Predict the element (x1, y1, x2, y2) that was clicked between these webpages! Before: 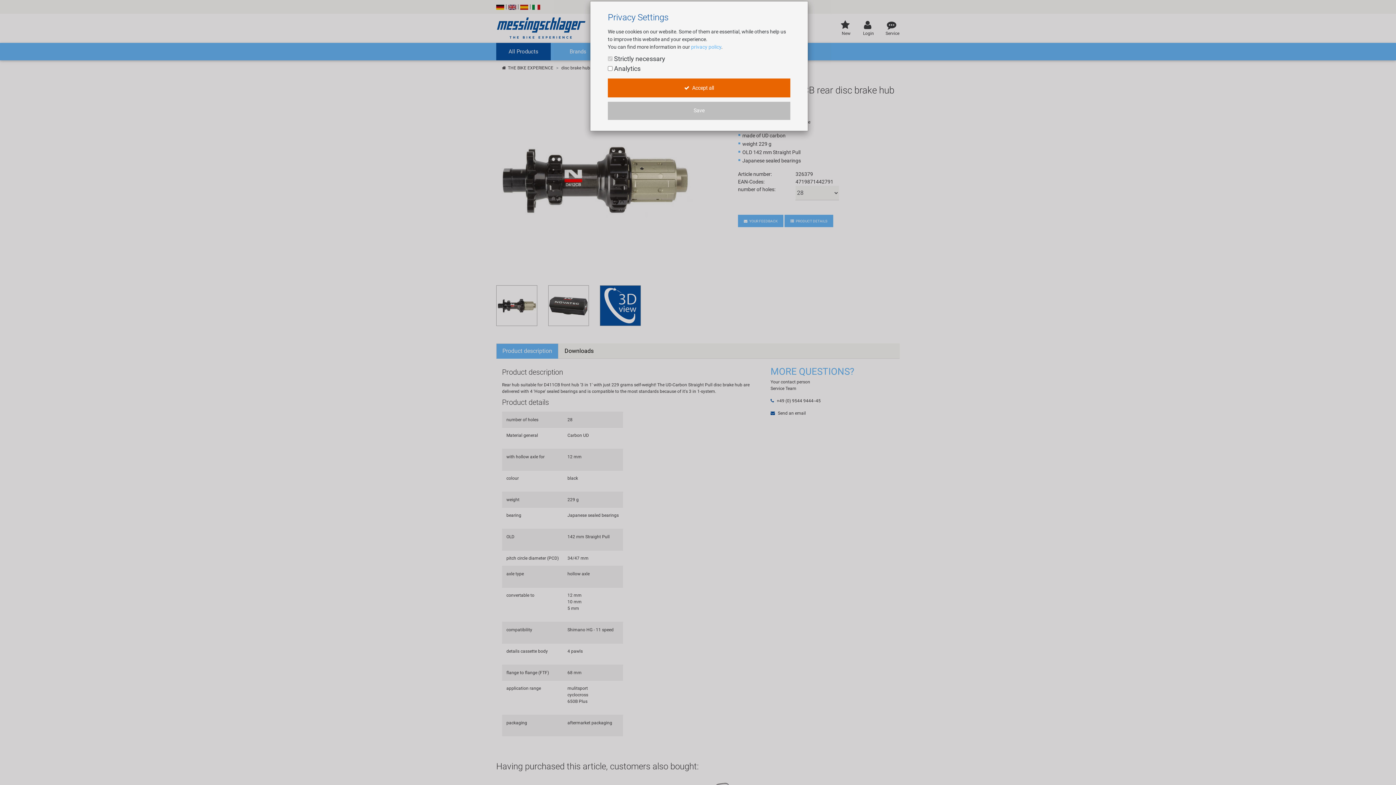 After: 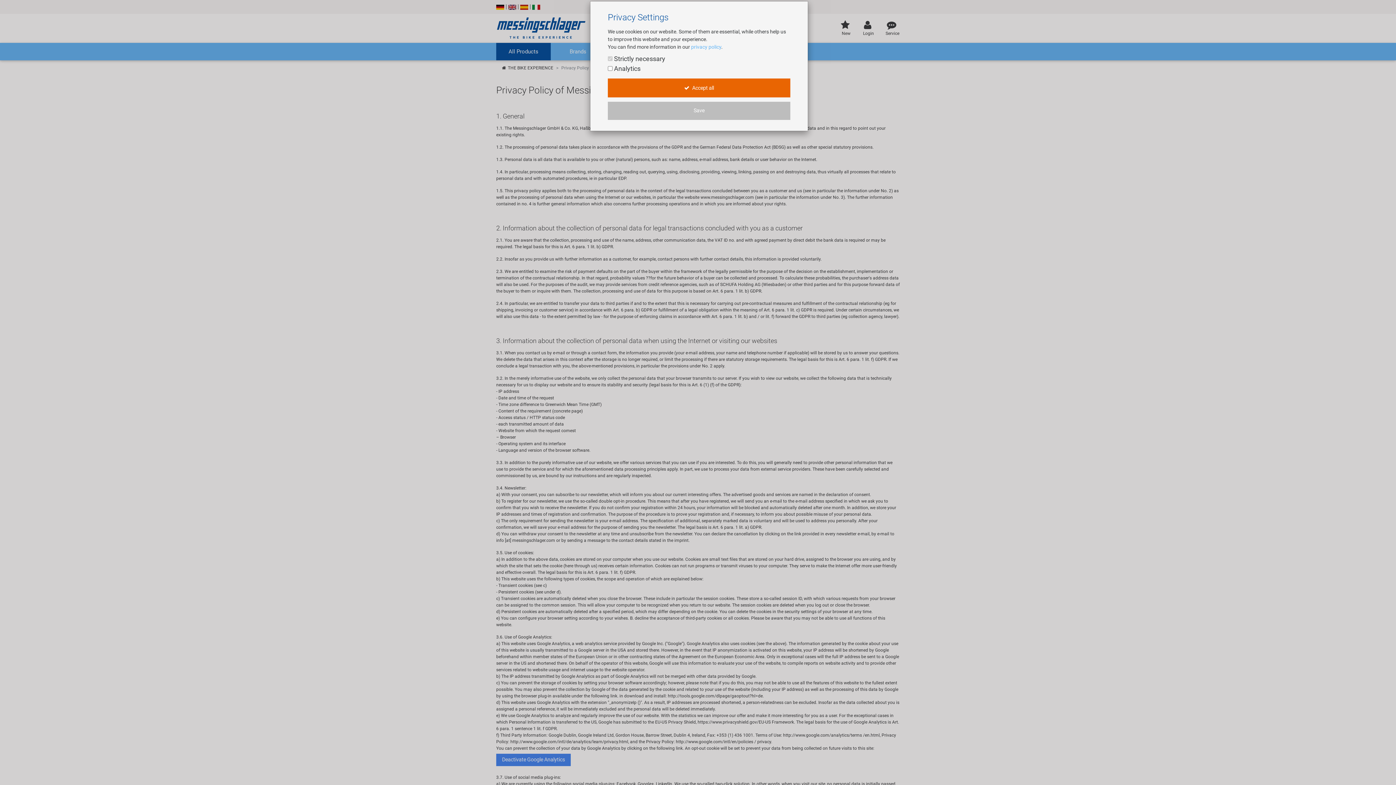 Action: bbox: (691, 44, 721, 49) label: privacy policy